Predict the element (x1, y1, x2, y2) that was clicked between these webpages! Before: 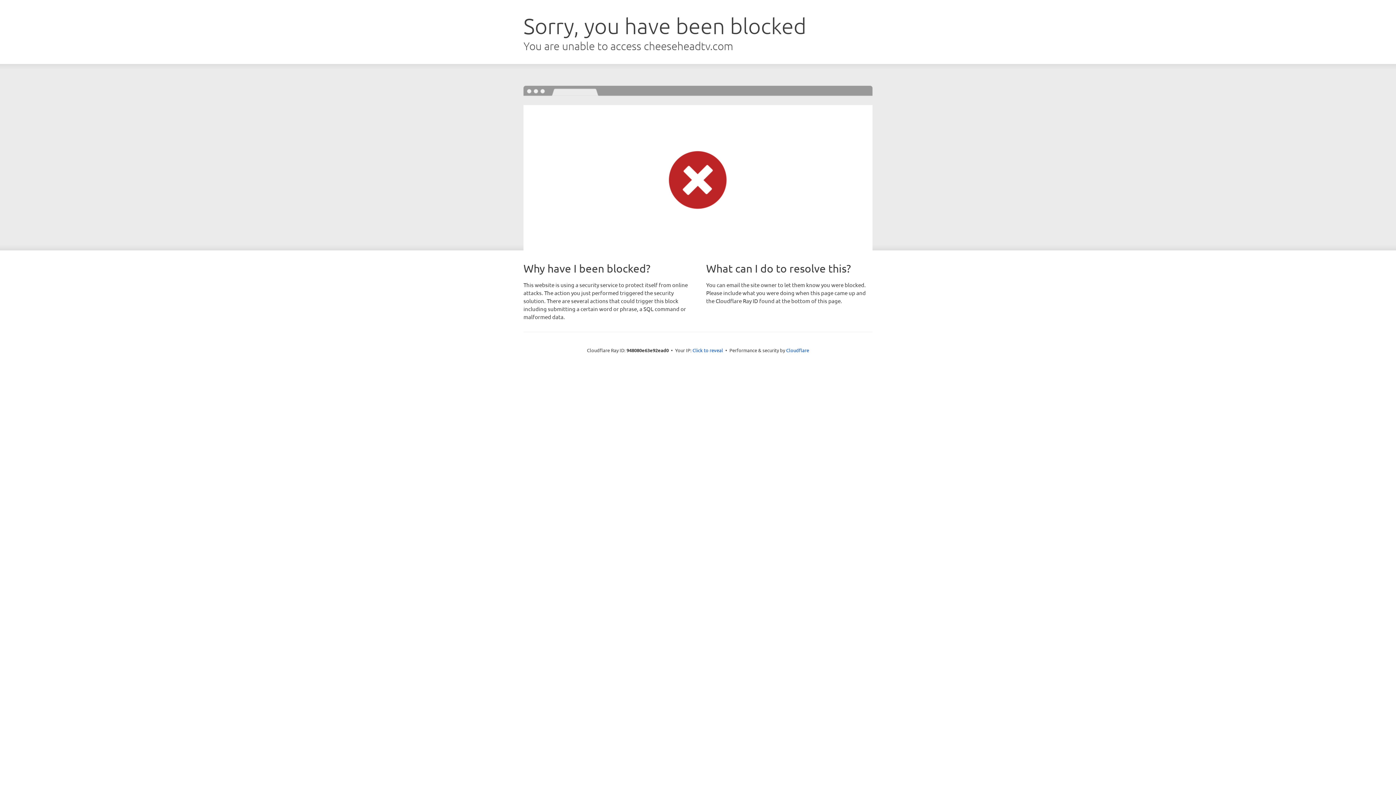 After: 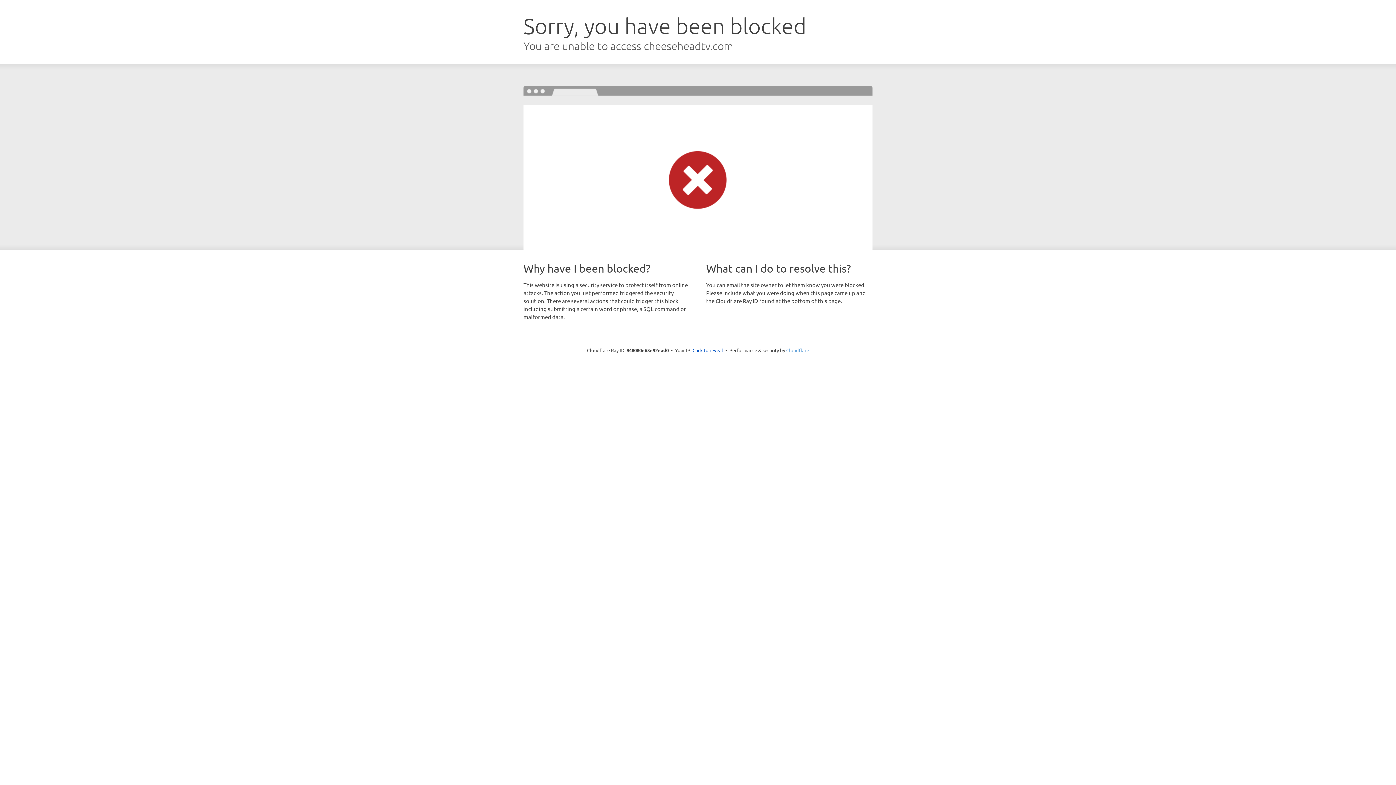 Action: bbox: (786, 347, 809, 353) label: Cloudflare